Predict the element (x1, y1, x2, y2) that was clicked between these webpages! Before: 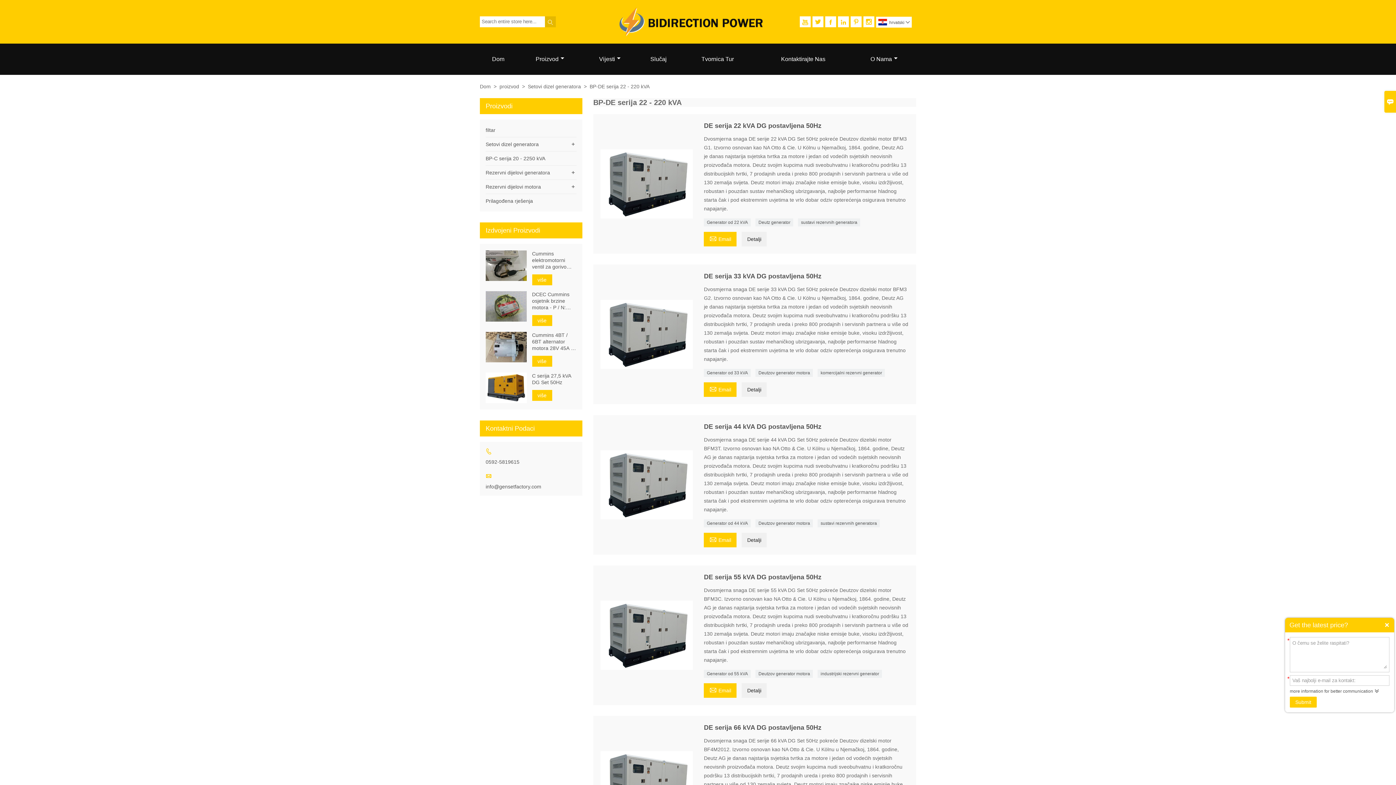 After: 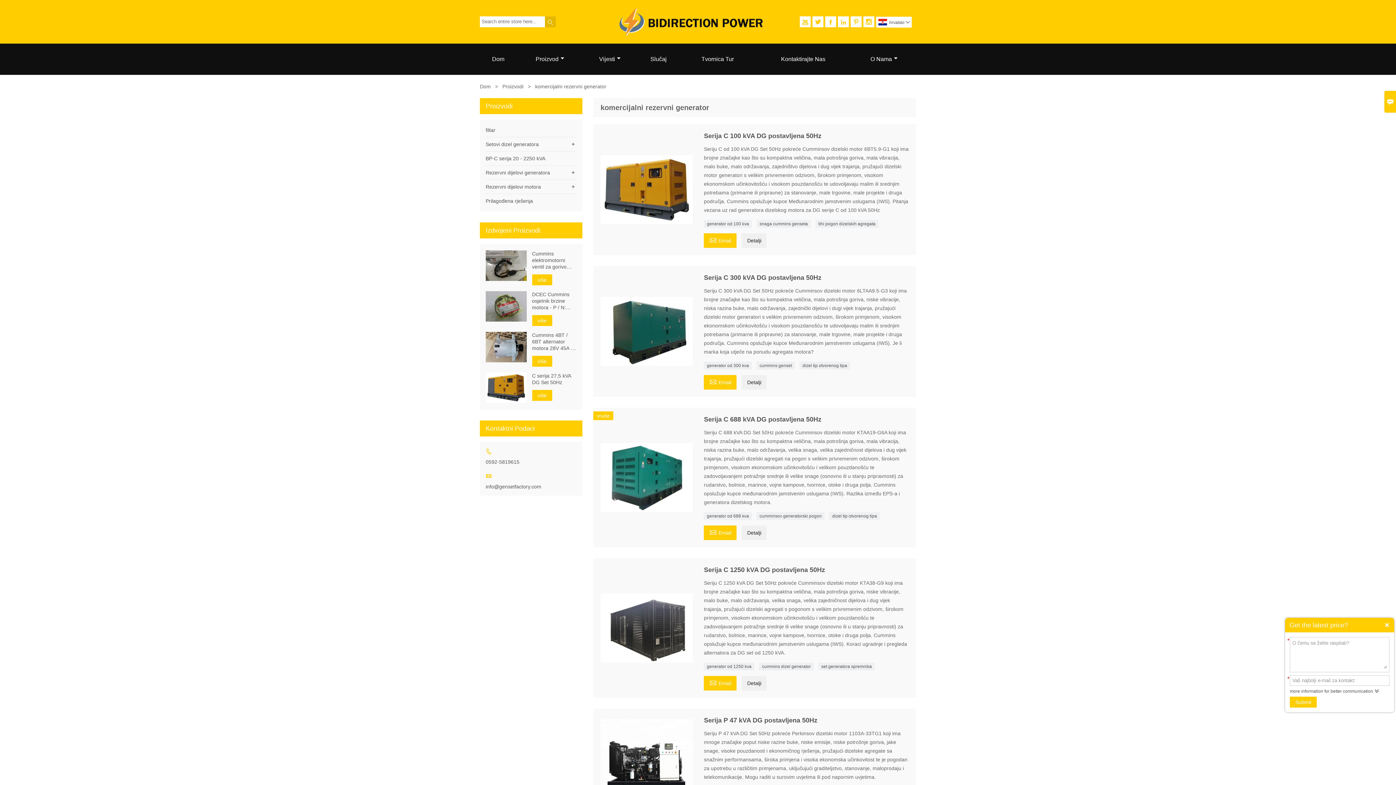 Action: label: komercijalni rezervni generator bbox: (817, 369, 885, 377)